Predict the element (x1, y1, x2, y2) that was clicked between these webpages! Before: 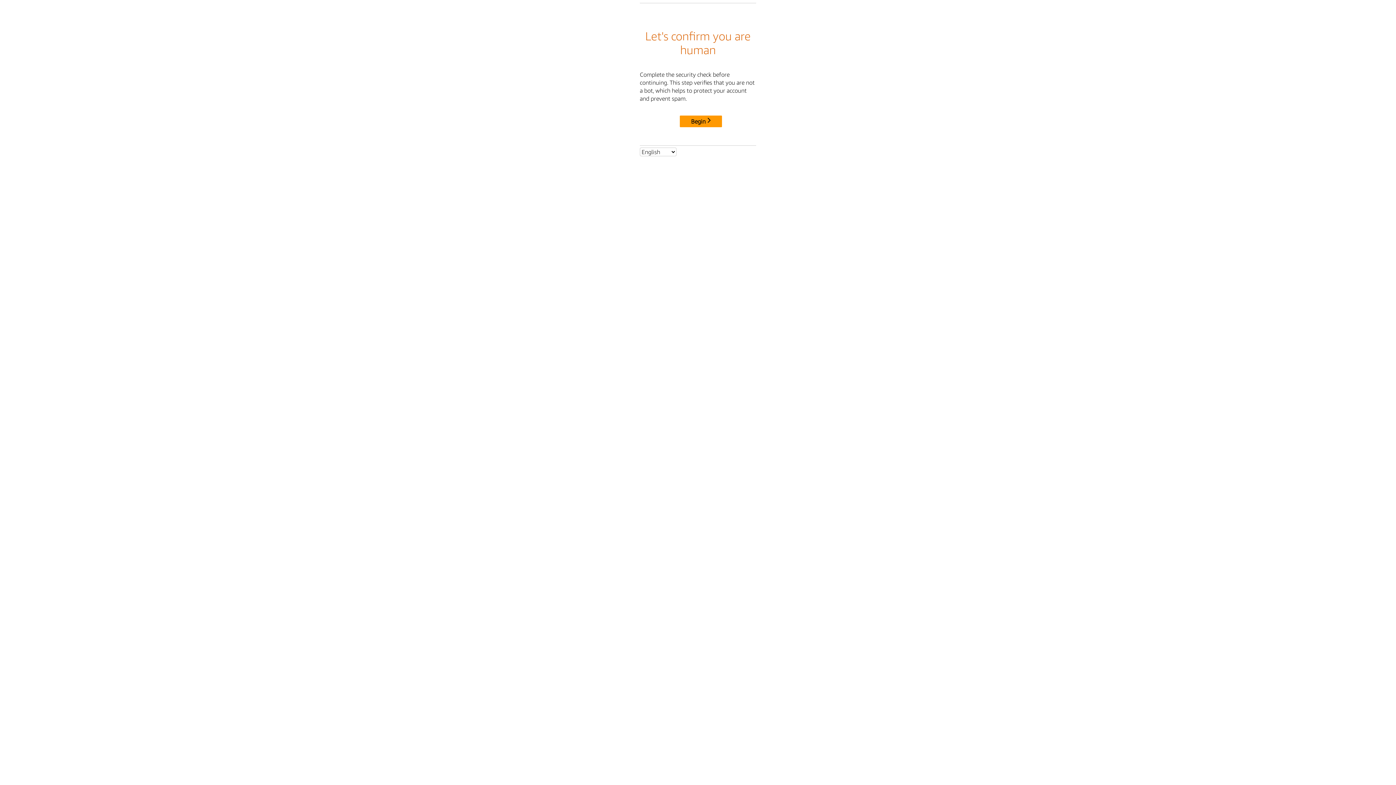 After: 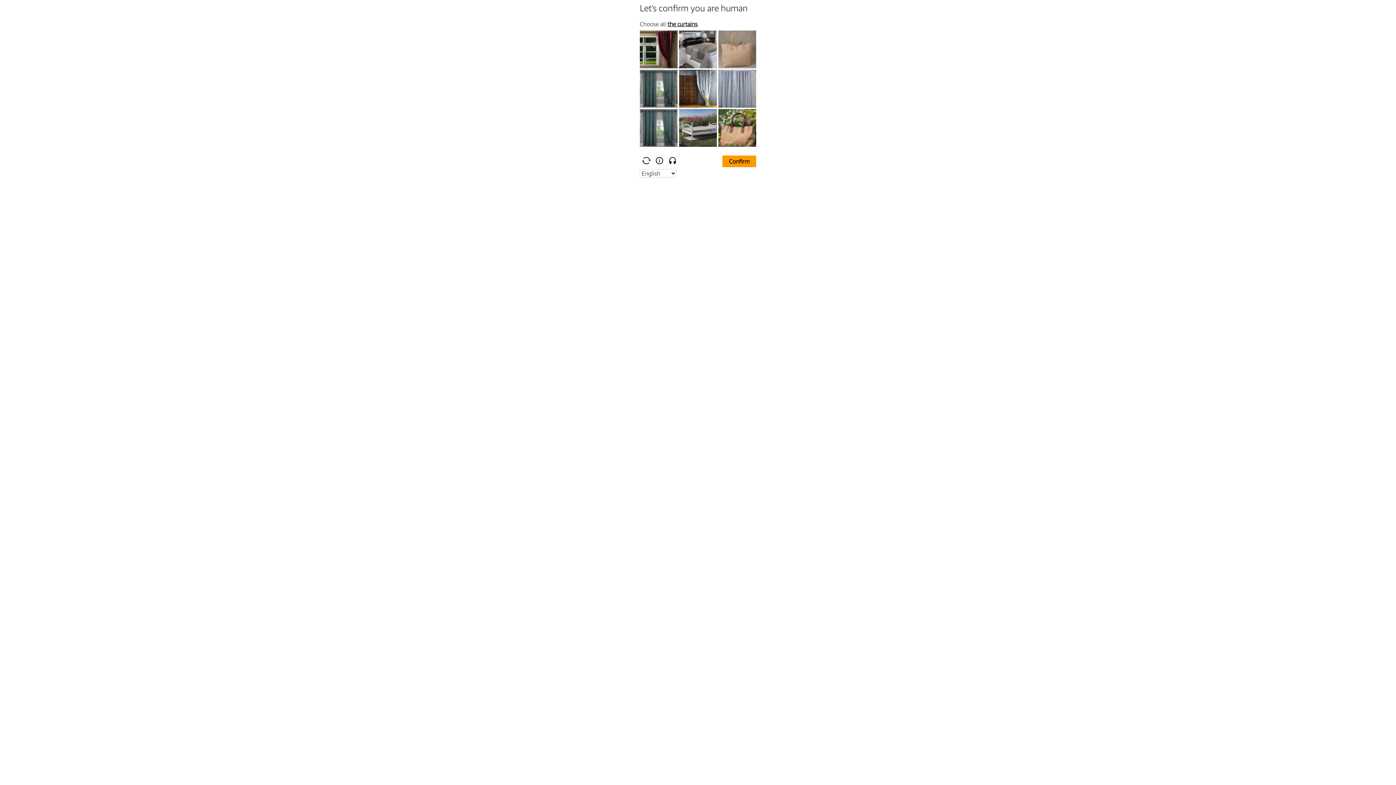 Action: bbox: (680, 115, 722, 127) label: Begin